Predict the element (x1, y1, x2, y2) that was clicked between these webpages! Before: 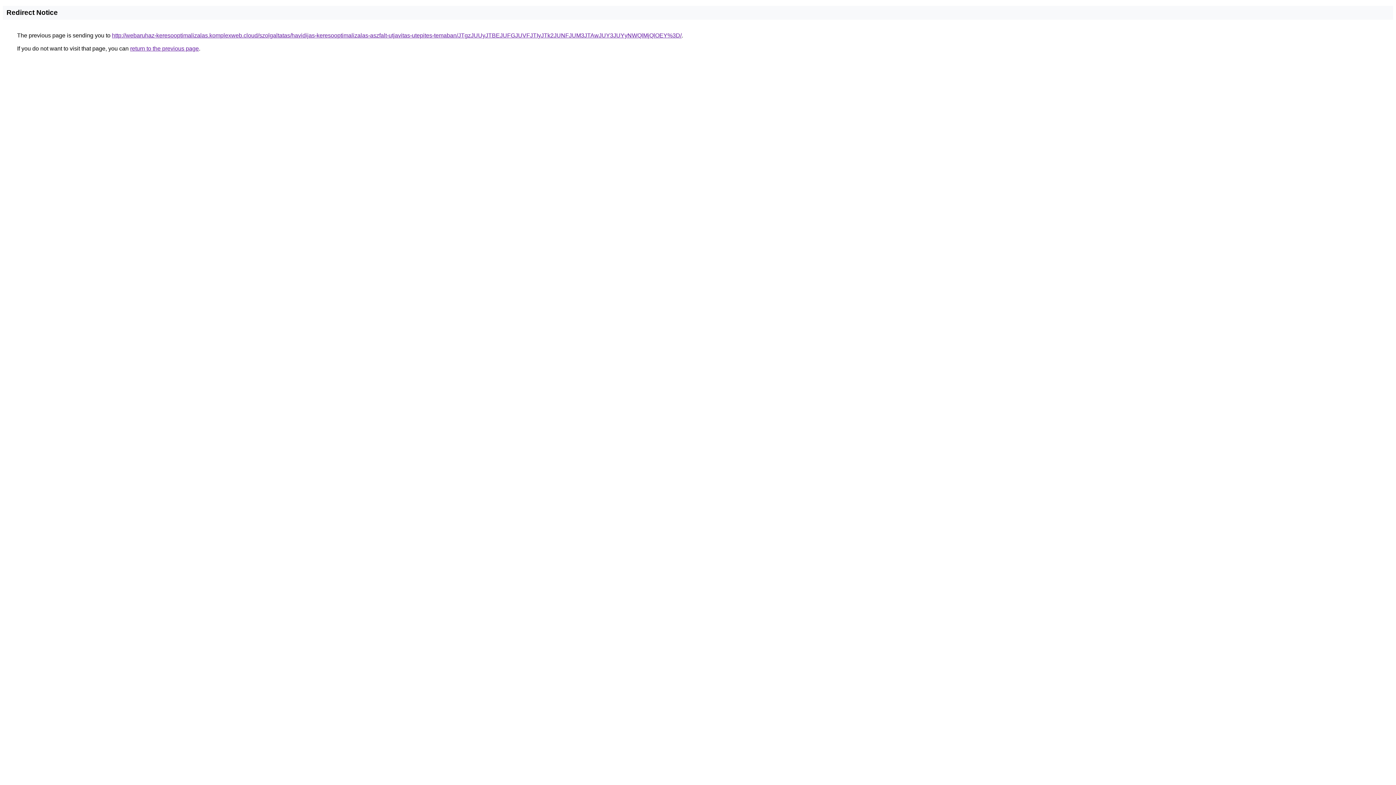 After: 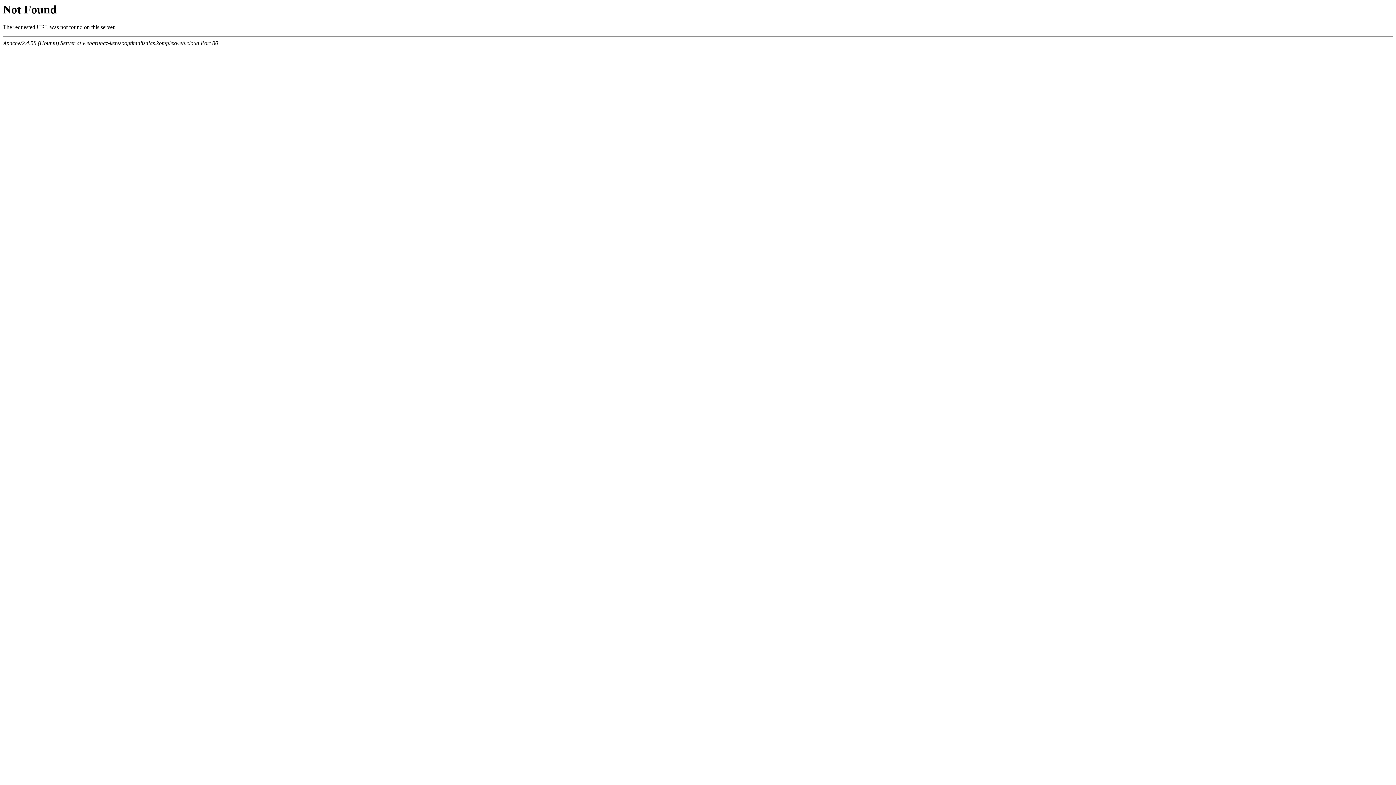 Action: label: http://webaruhaz-keresooptimalizalas.komplexweb.cloud/szolgaltatas/havidijas-keresooptimalizalas-aszfalt-utjavitas-utepites-temaban/JTgzJUUyJTBEJUFGJUVFJTIyJTk2JUNFJUM3JTAwJUY3JUYyNWQlMjQlOEY%3D/ bbox: (112, 32, 681, 38)